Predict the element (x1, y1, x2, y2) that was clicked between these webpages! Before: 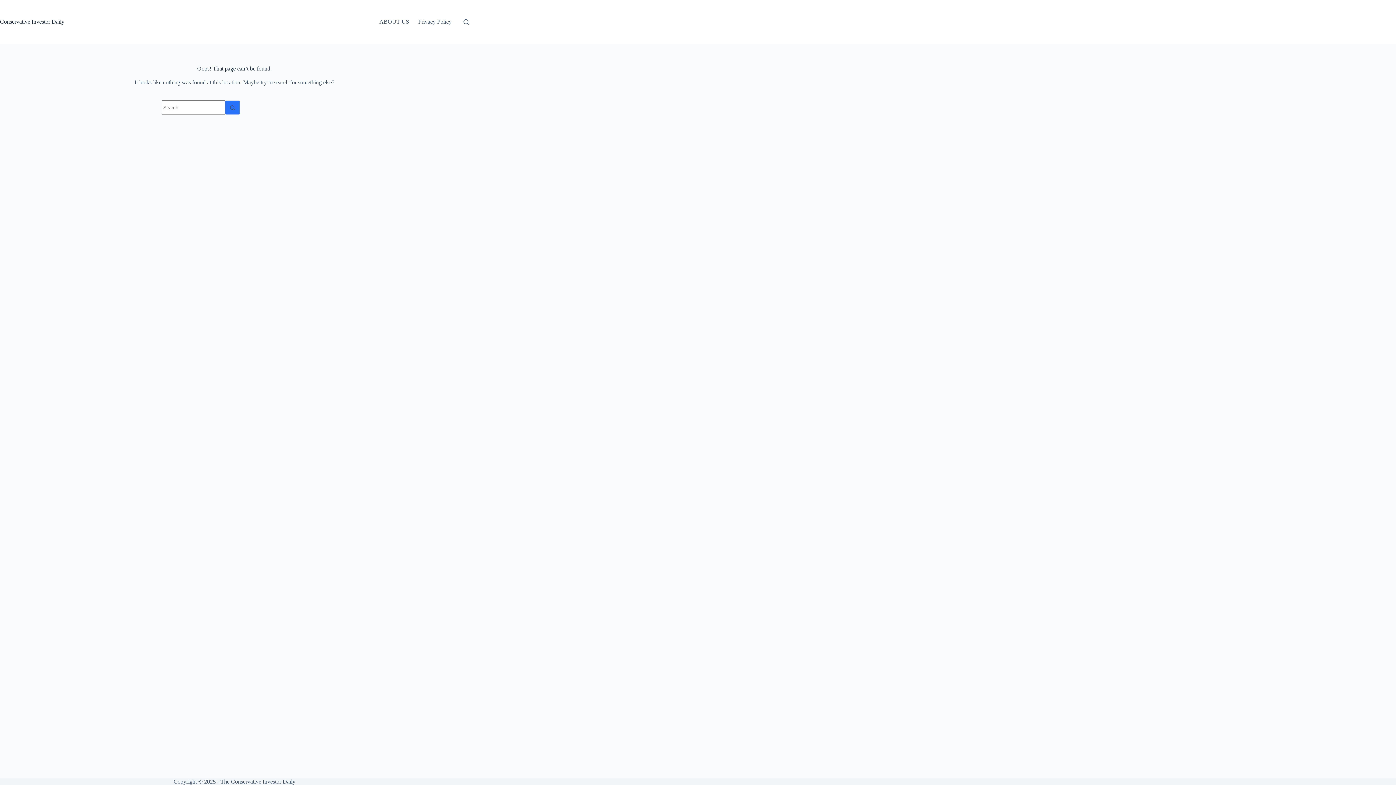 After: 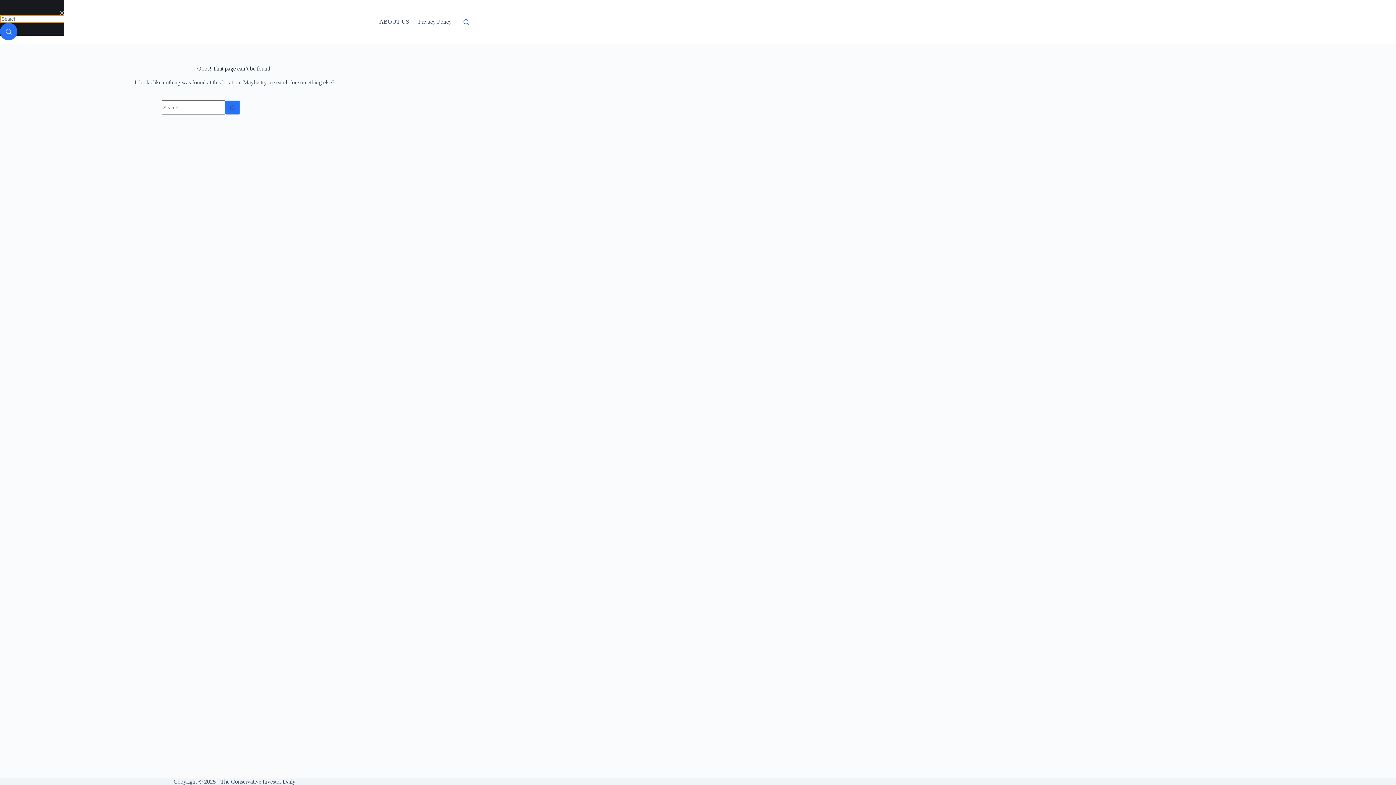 Action: label: Search bbox: (463, 19, 469, 24)